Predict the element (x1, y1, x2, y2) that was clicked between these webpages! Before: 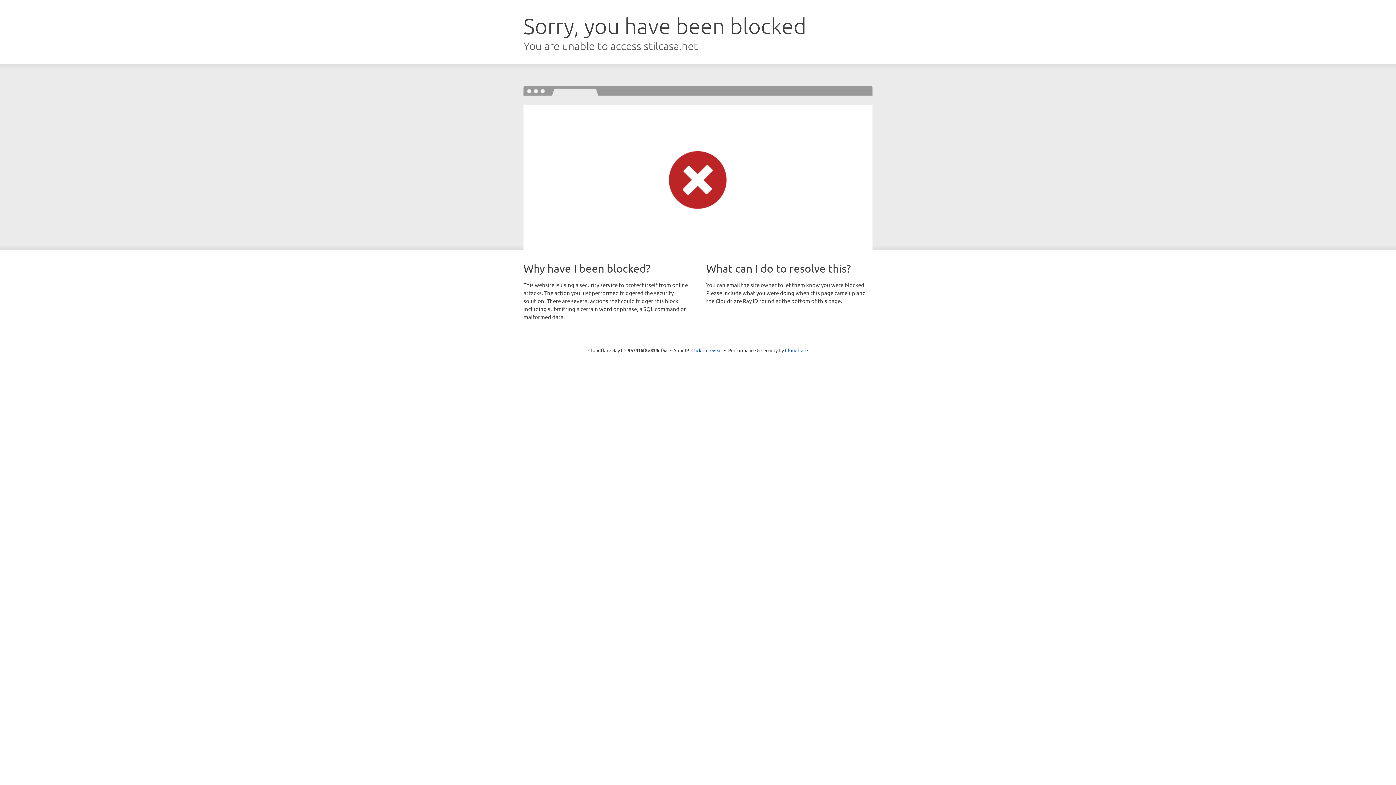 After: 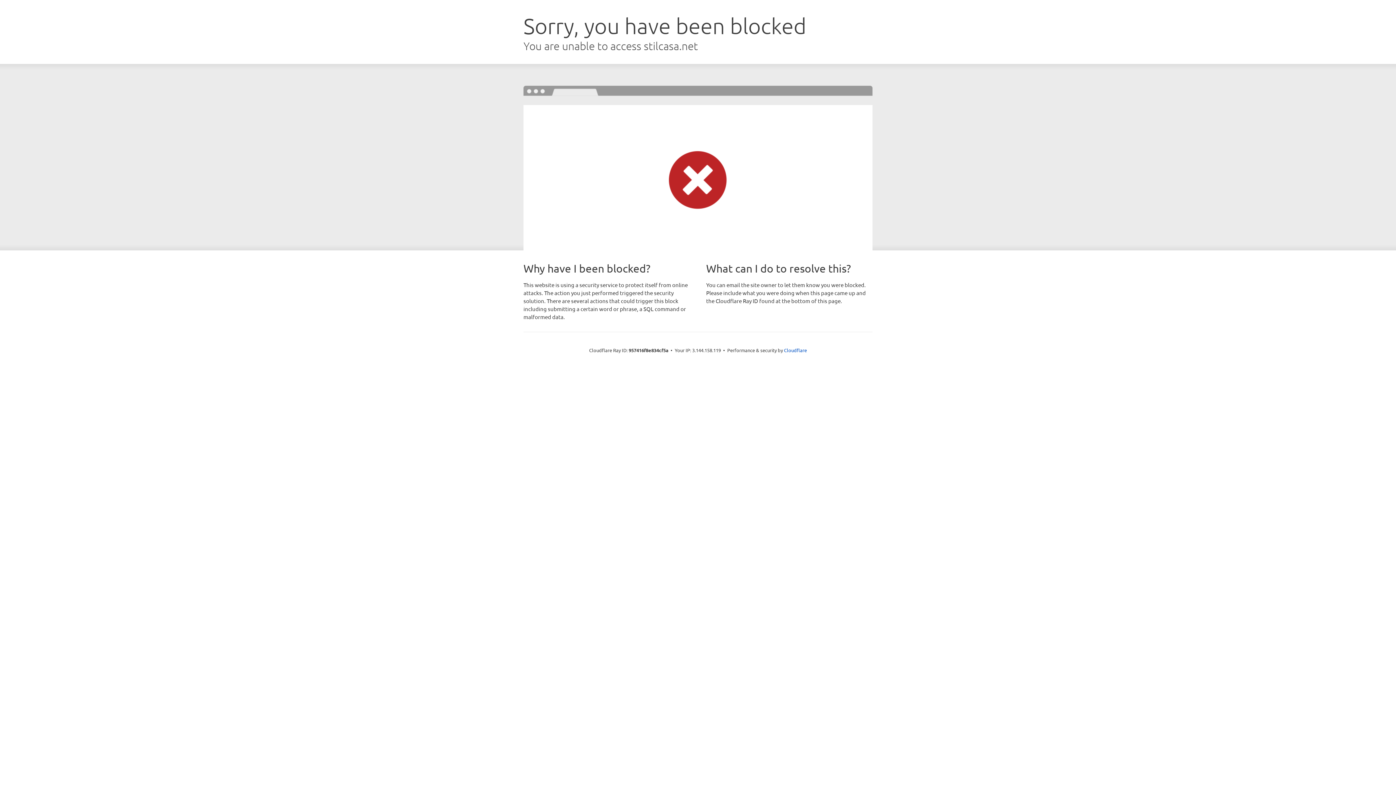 Action: bbox: (691, 346, 722, 353) label: Click to reveal